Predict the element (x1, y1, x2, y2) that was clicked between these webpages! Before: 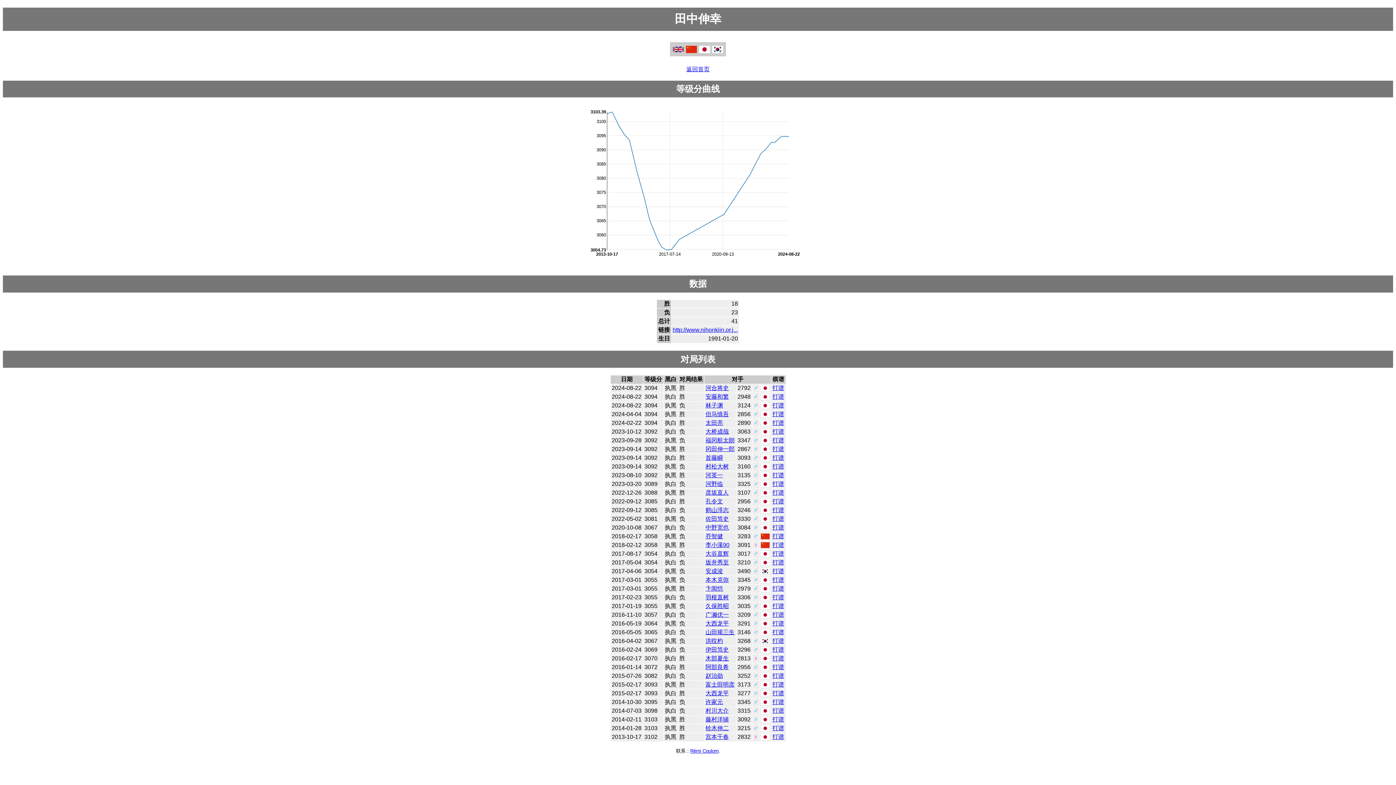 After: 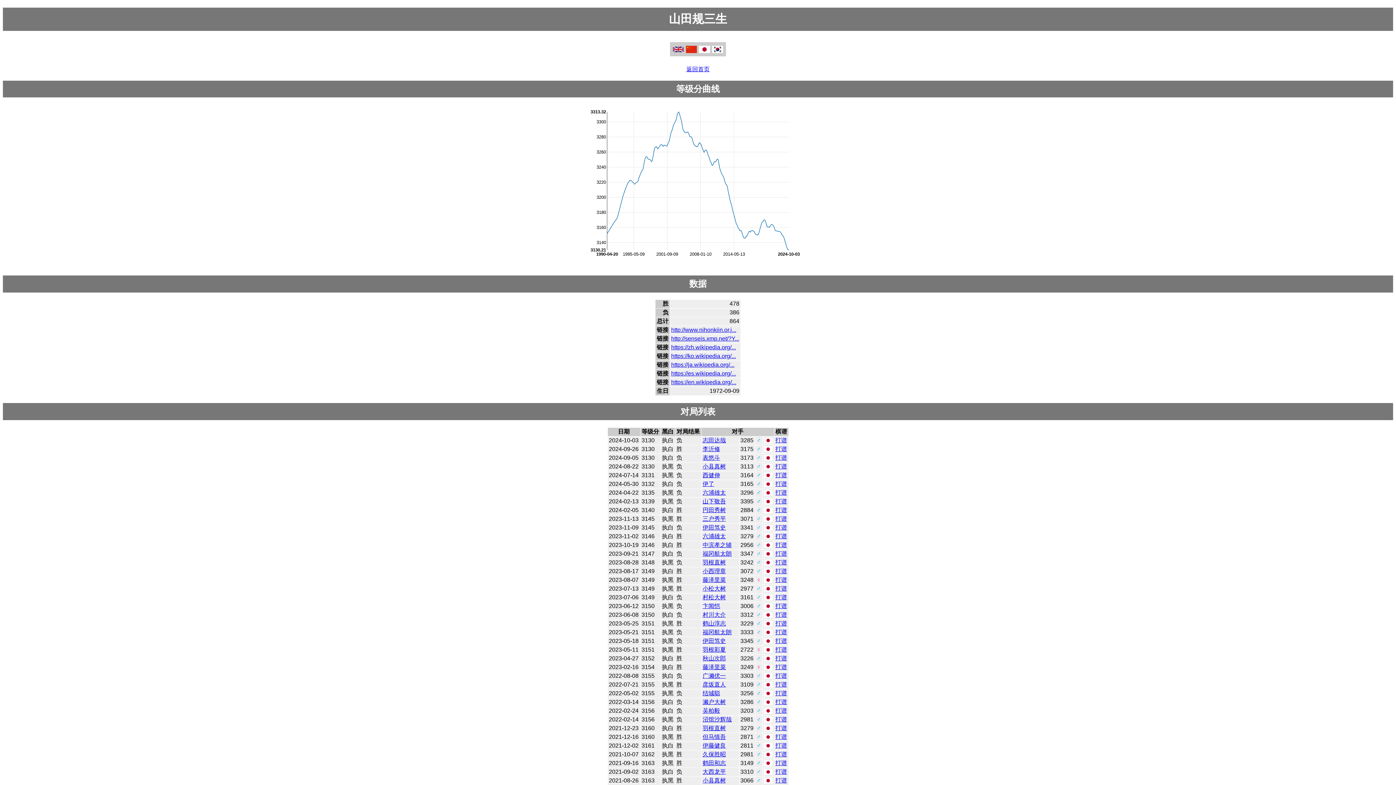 Action: bbox: (705, 629, 734, 635) label: 山田规三生